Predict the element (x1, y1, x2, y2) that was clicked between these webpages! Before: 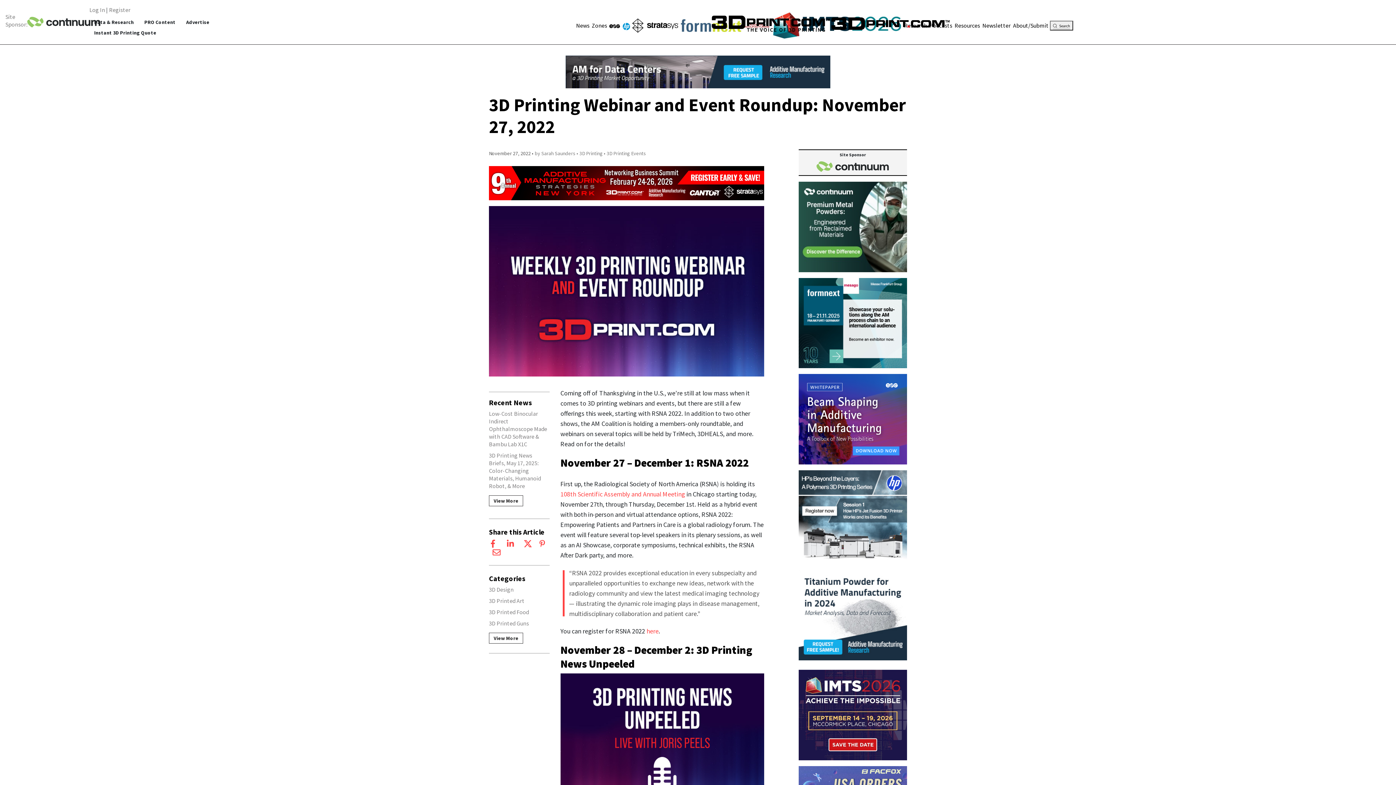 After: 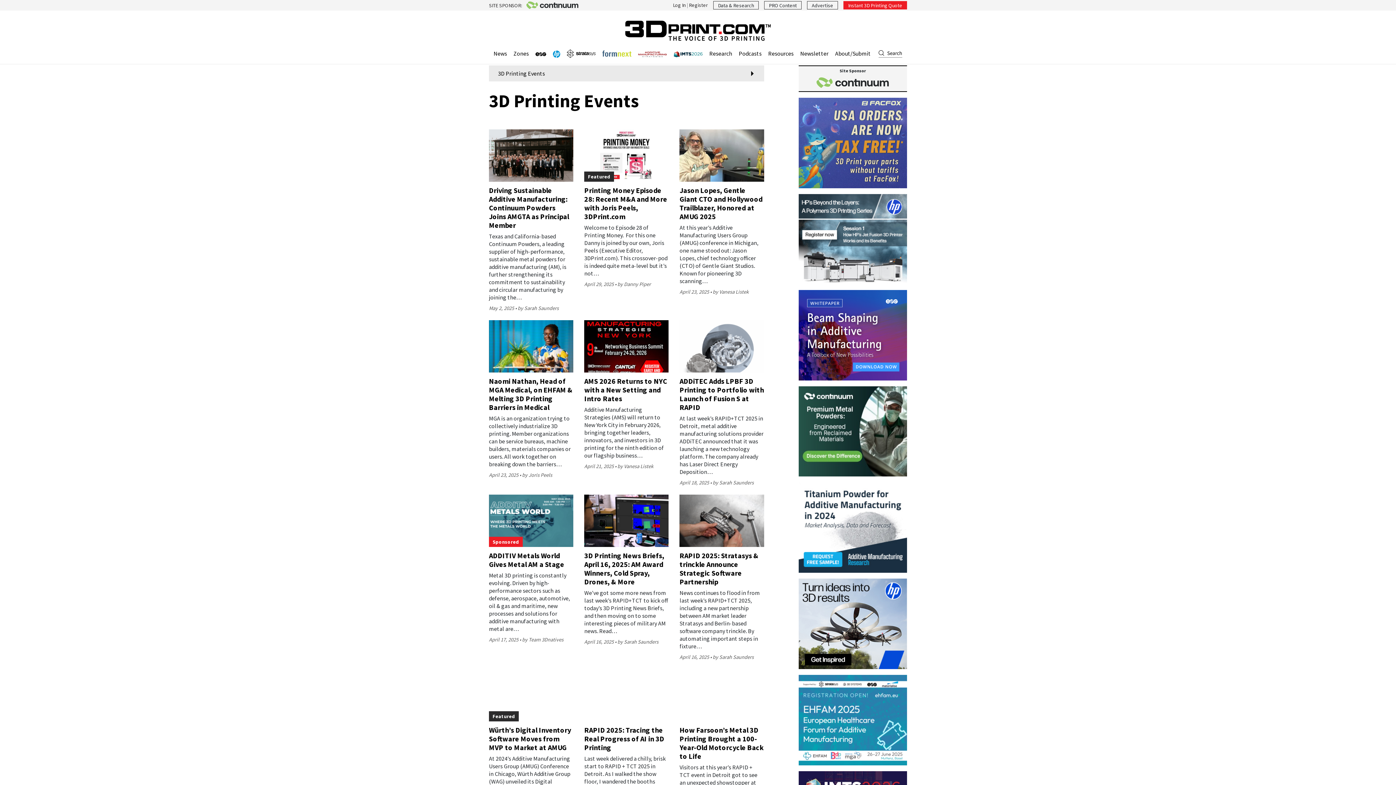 Action: label: 3D Printing Events bbox: (606, 150, 646, 156)